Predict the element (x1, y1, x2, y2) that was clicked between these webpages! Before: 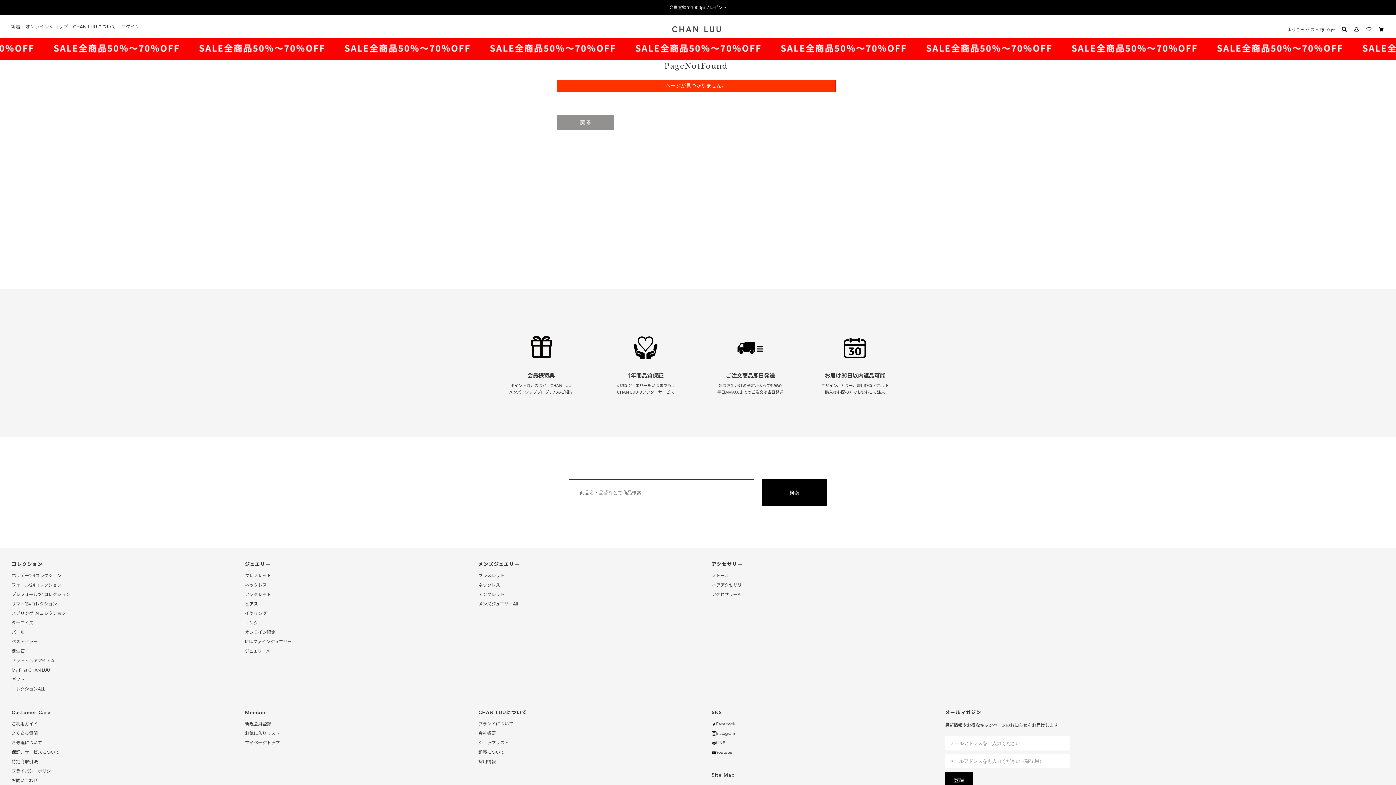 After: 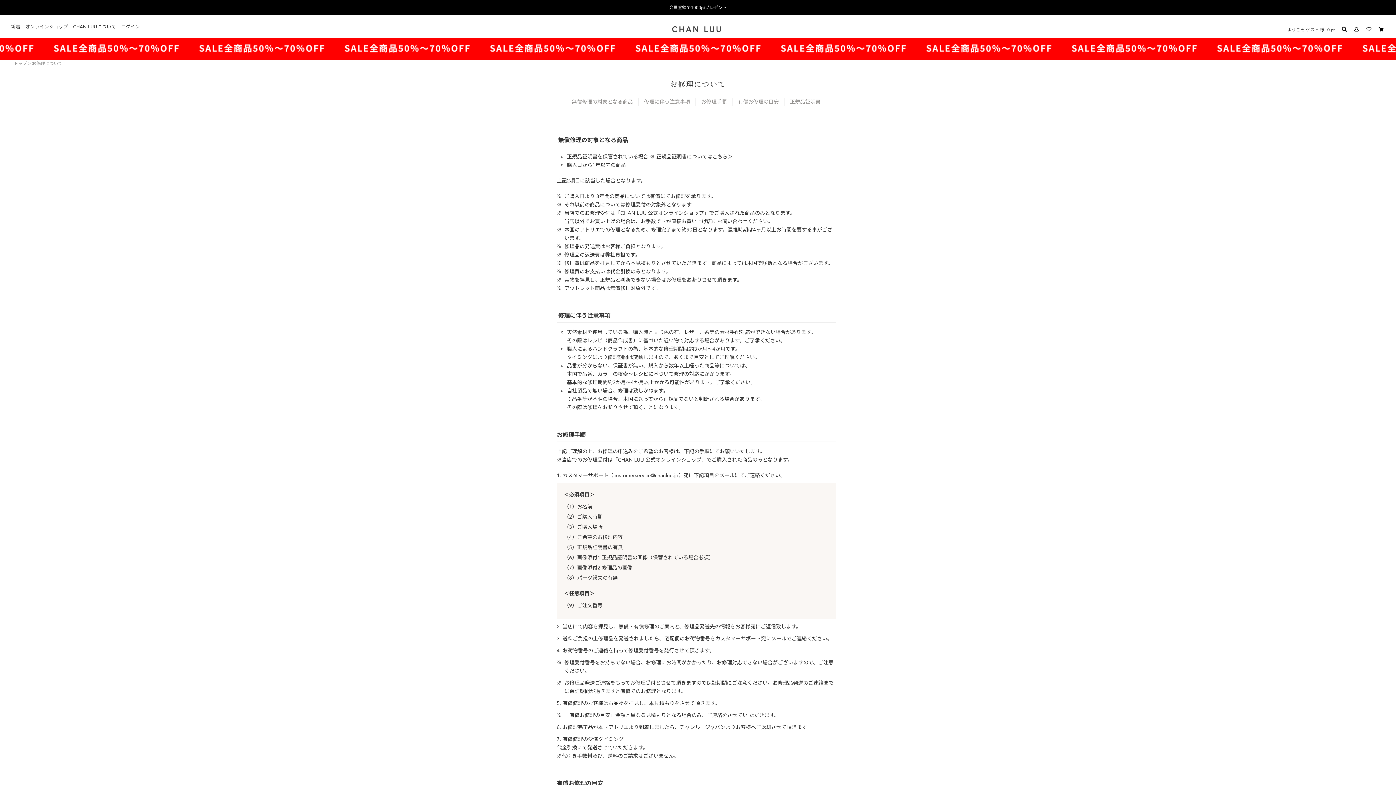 Action: label: 1年間品質保証
大切なジュエリーをいつまでも…
CHAN LUUのアフターサービス bbox: (602, 330, 689, 395)